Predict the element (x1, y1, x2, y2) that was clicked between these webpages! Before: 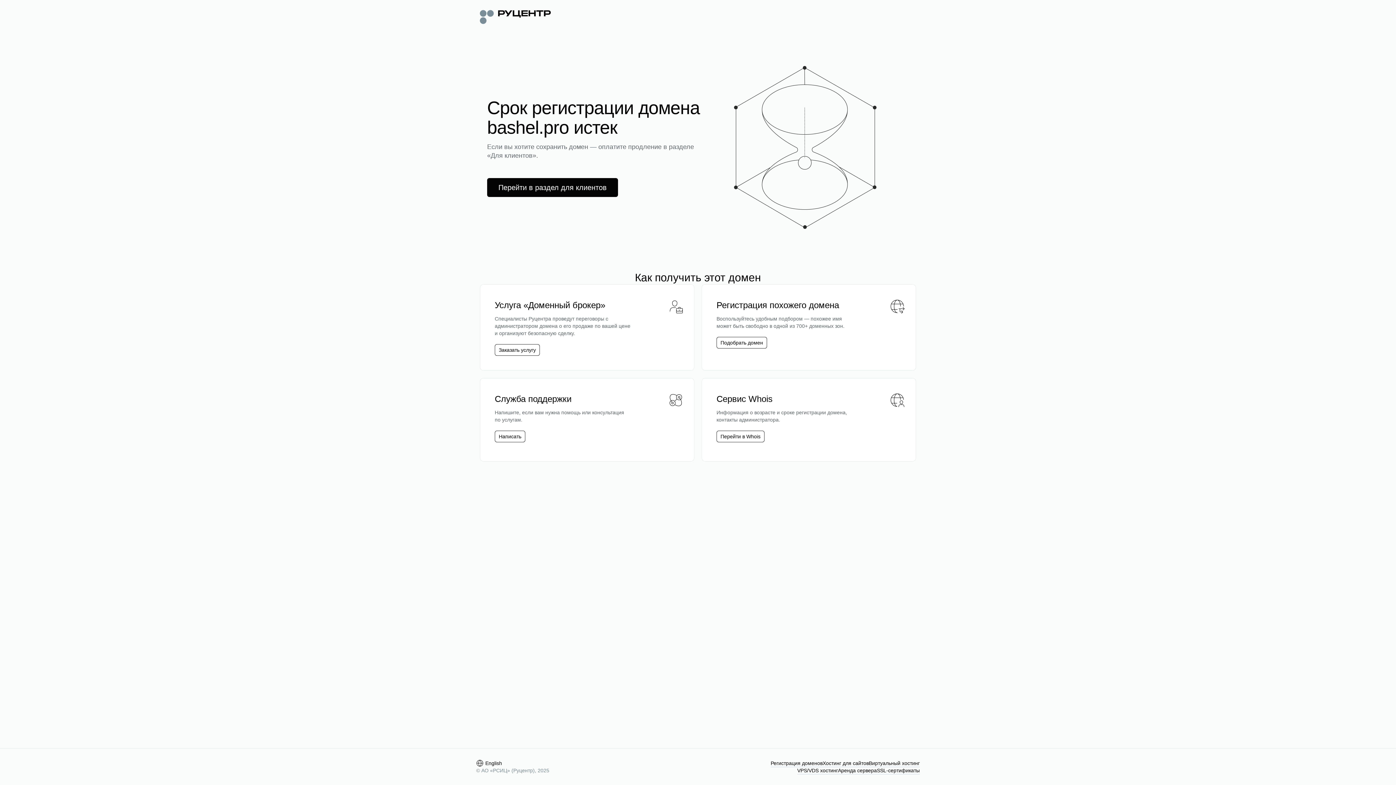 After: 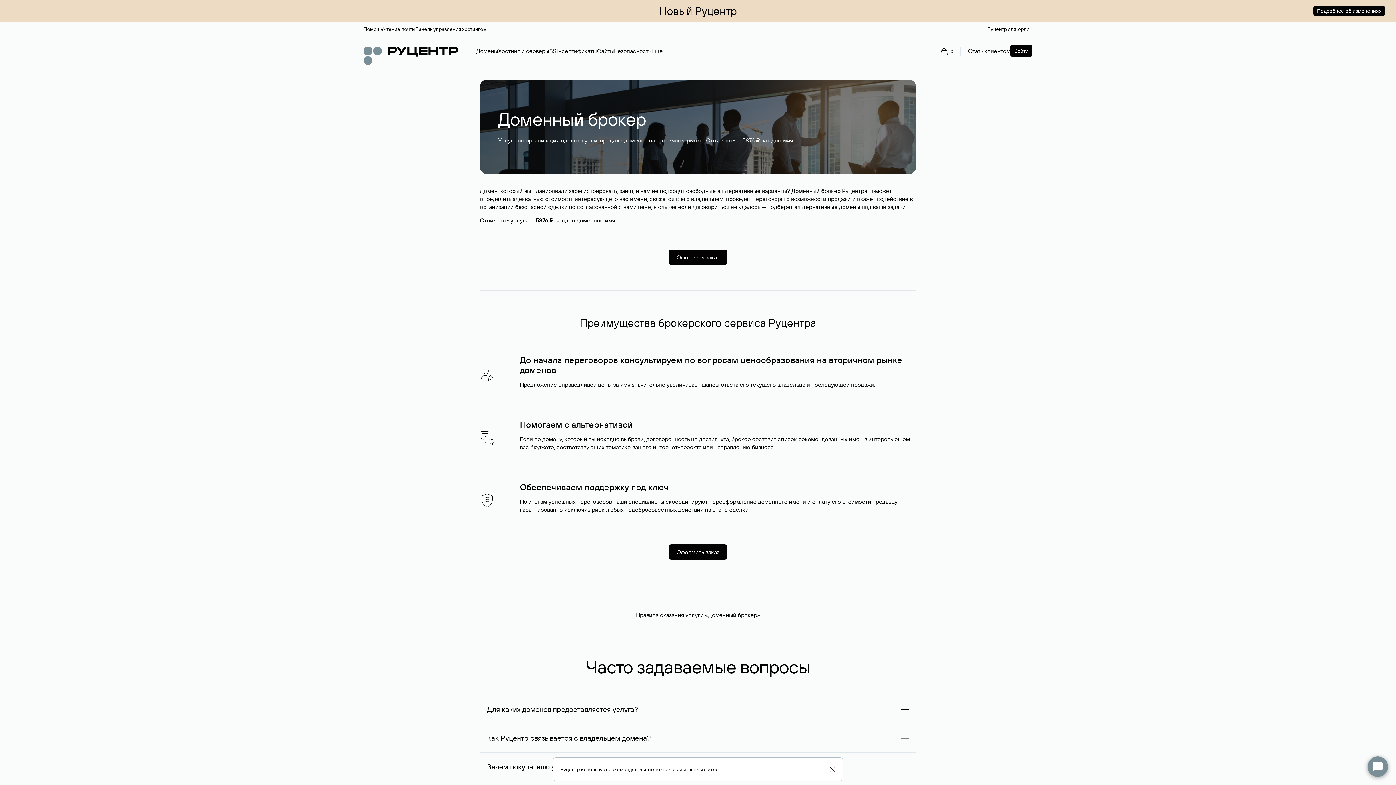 Action: label: Заказать услугу bbox: (494, 344, 540, 356)